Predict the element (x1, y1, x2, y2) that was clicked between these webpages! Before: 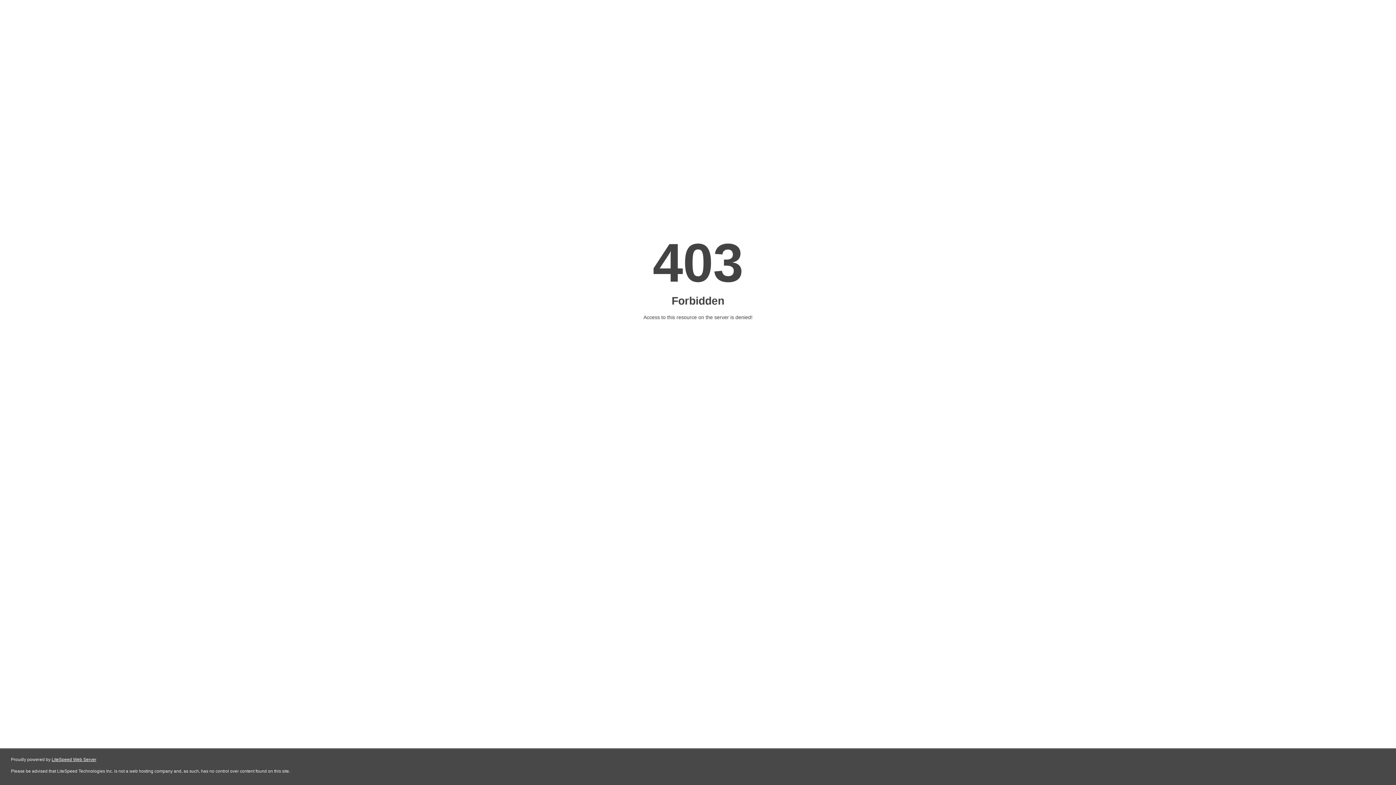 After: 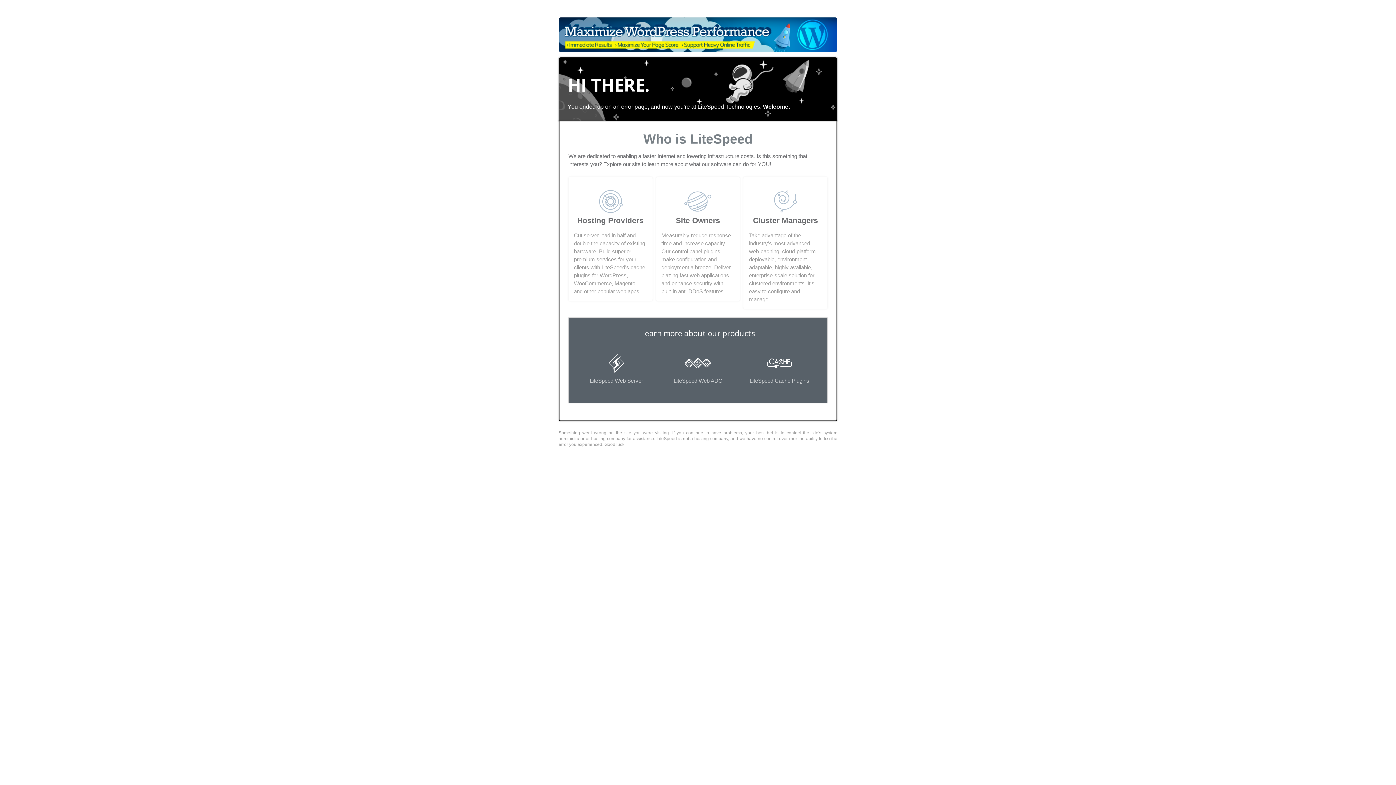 Action: label: LiteSpeed Web Server bbox: (51, 757, 96, 762)